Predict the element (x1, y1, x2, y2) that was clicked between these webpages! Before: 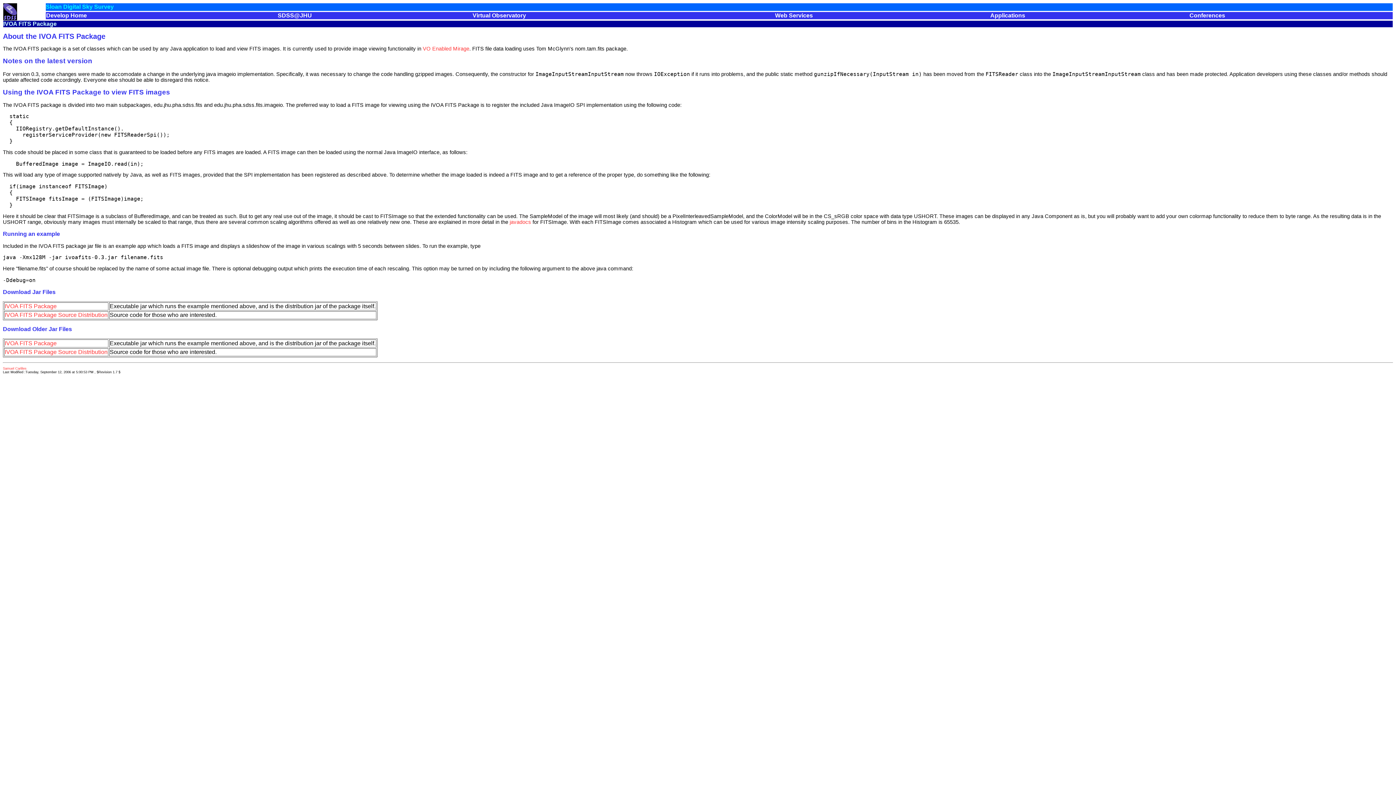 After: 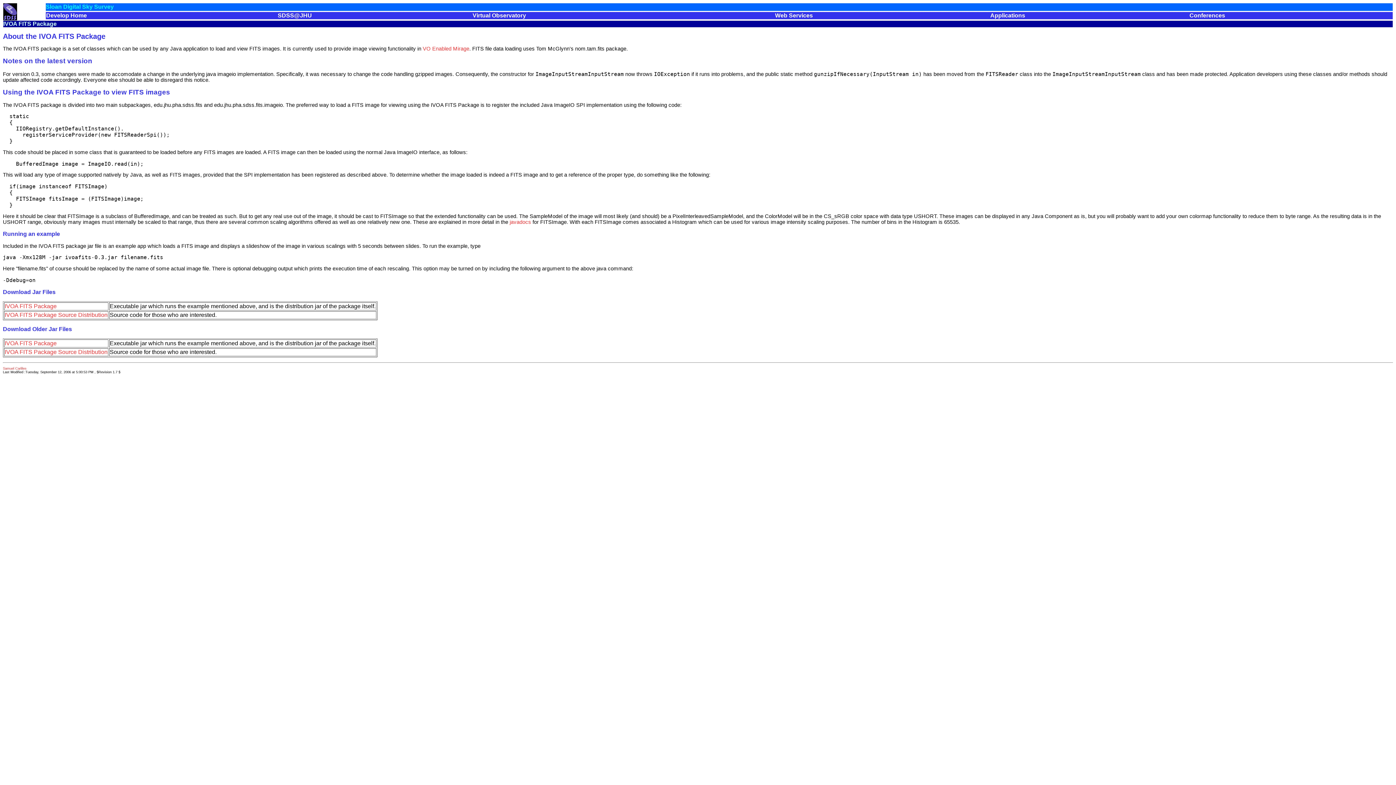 Action: bbox: (277, 12, 312, 18) label: SDSS@JHU